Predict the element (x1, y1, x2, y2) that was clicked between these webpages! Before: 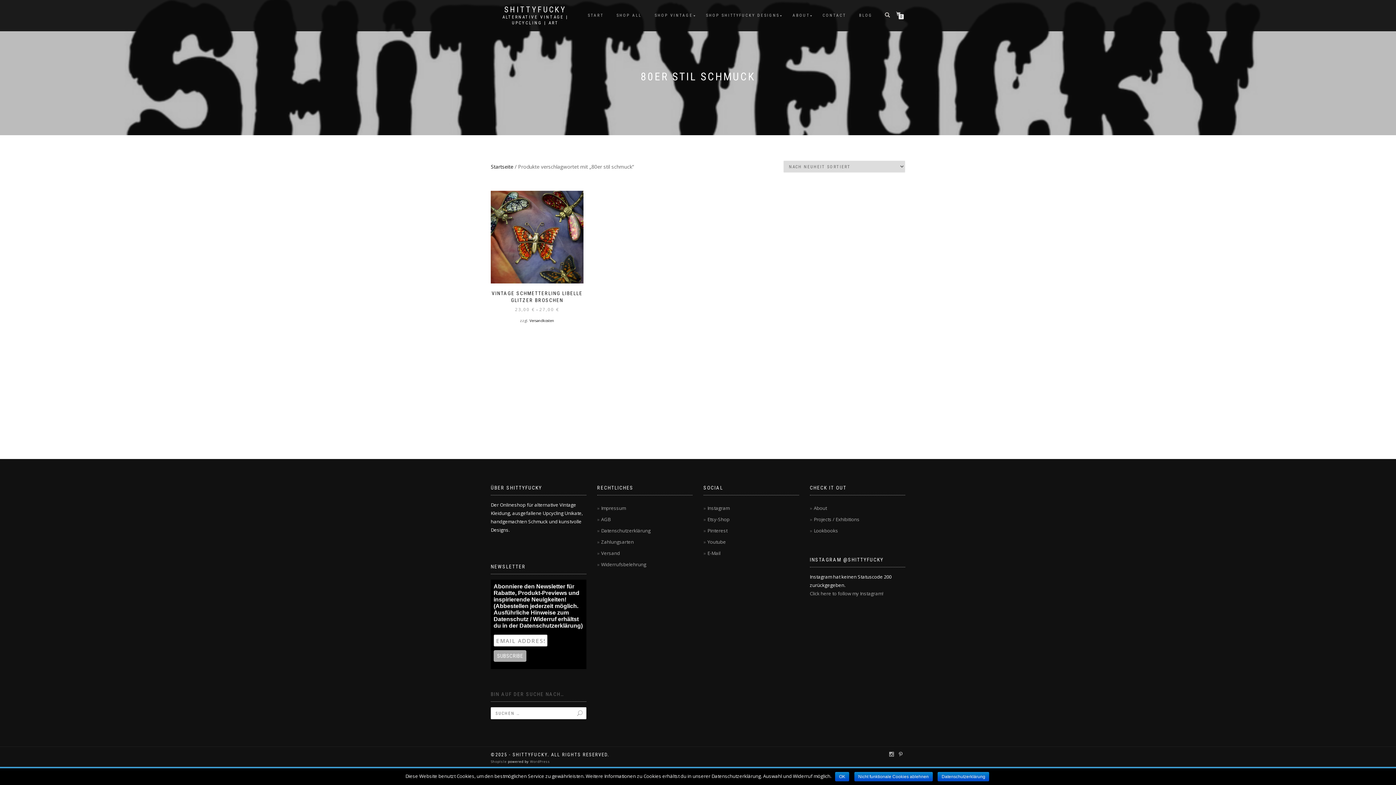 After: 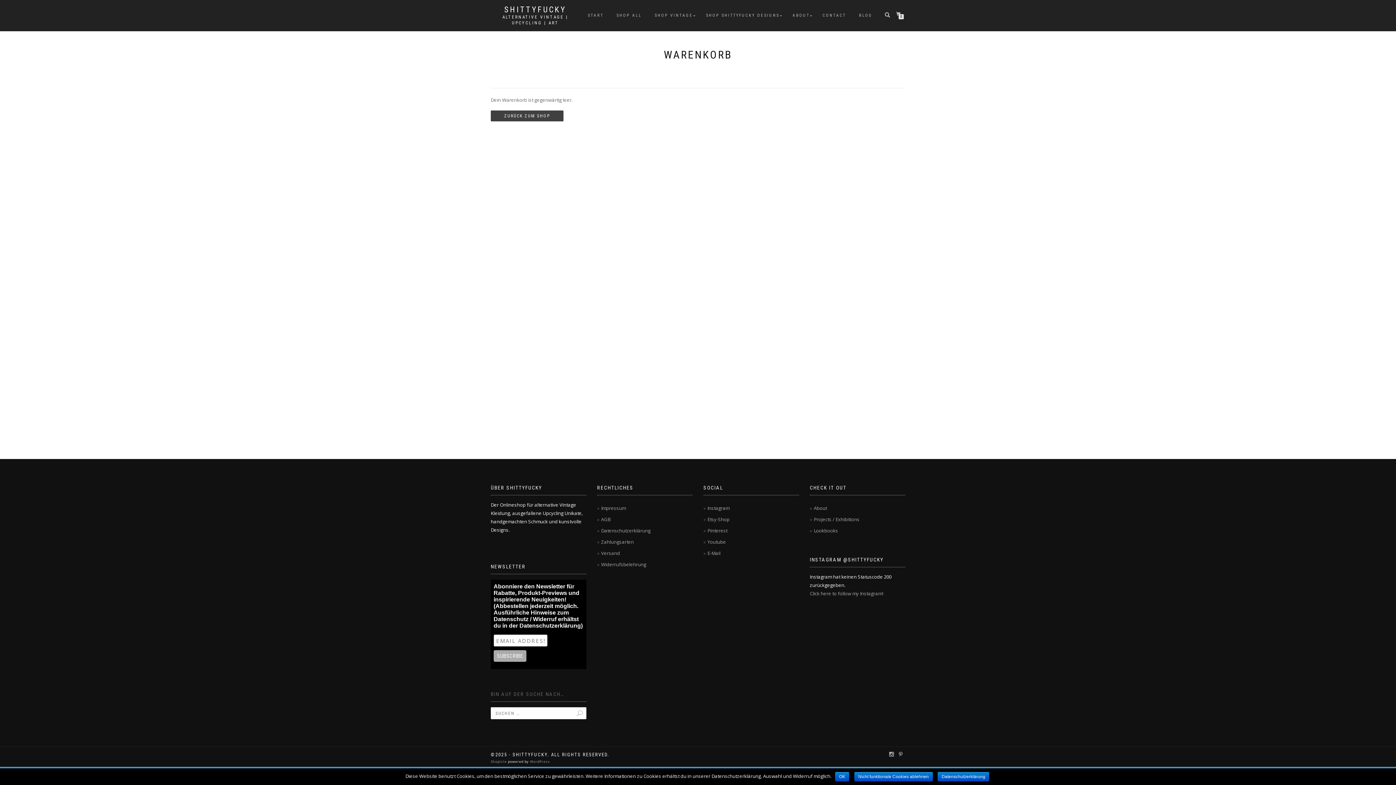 Action: label: 0 bbox: (896, 12, 903, 16)